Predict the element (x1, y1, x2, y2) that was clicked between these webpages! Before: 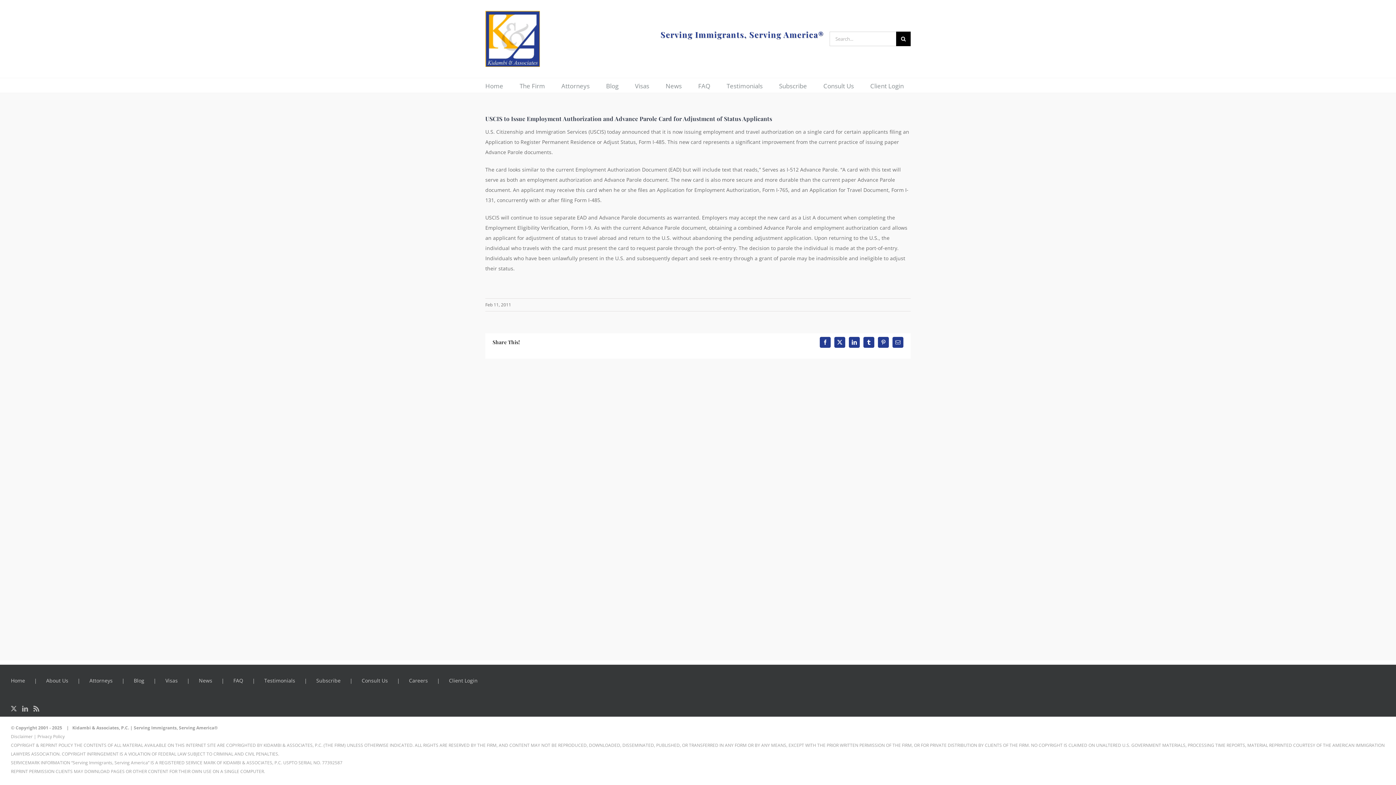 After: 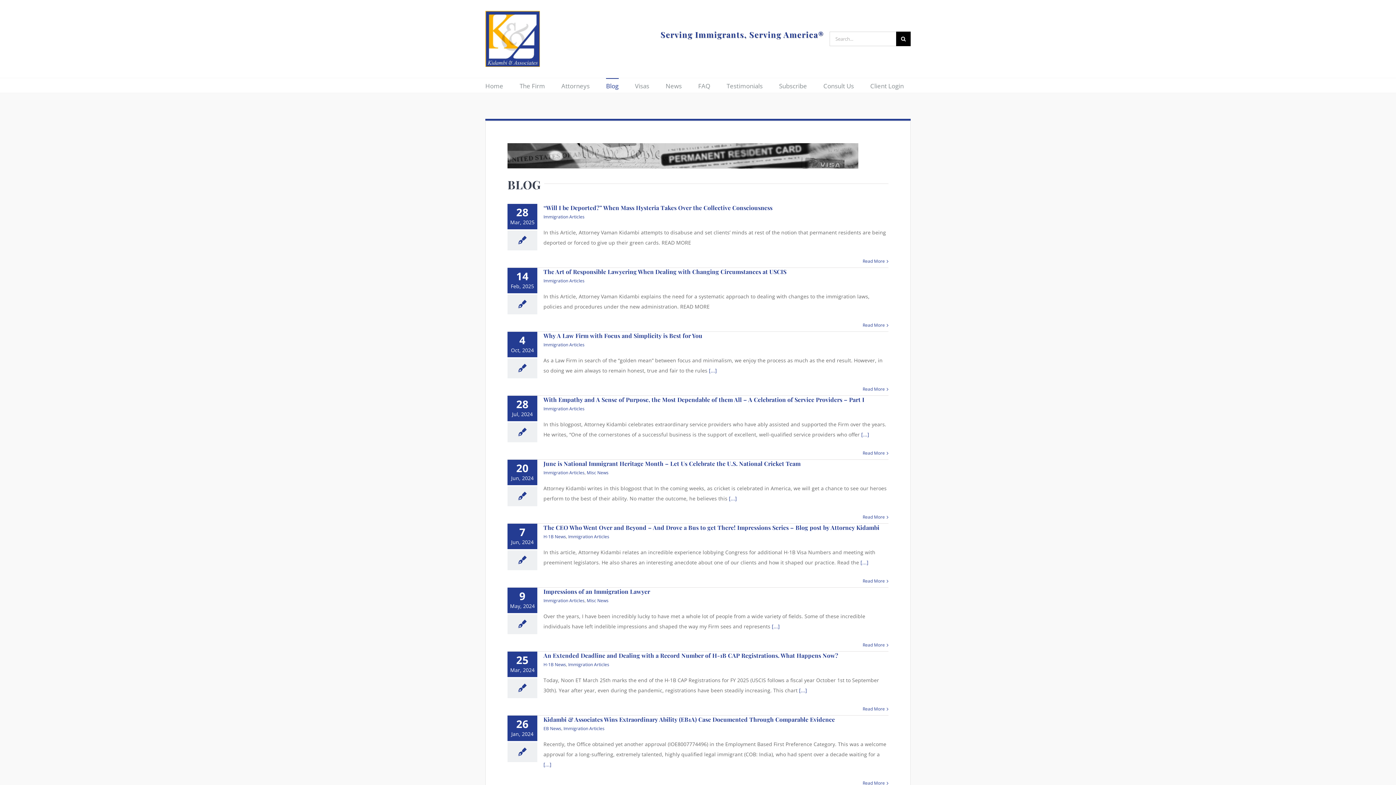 Action: bbox: (133, 676, 165, 686) label: Blog